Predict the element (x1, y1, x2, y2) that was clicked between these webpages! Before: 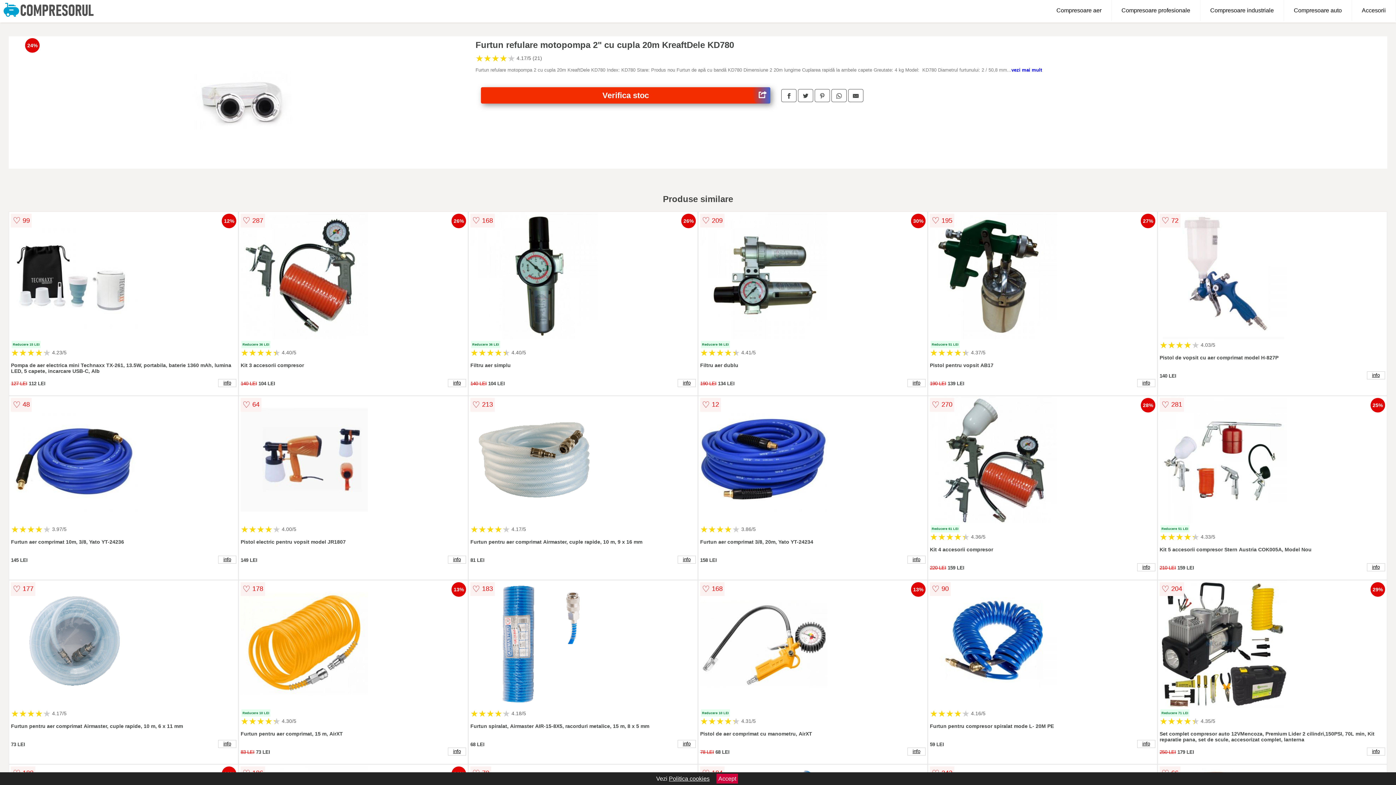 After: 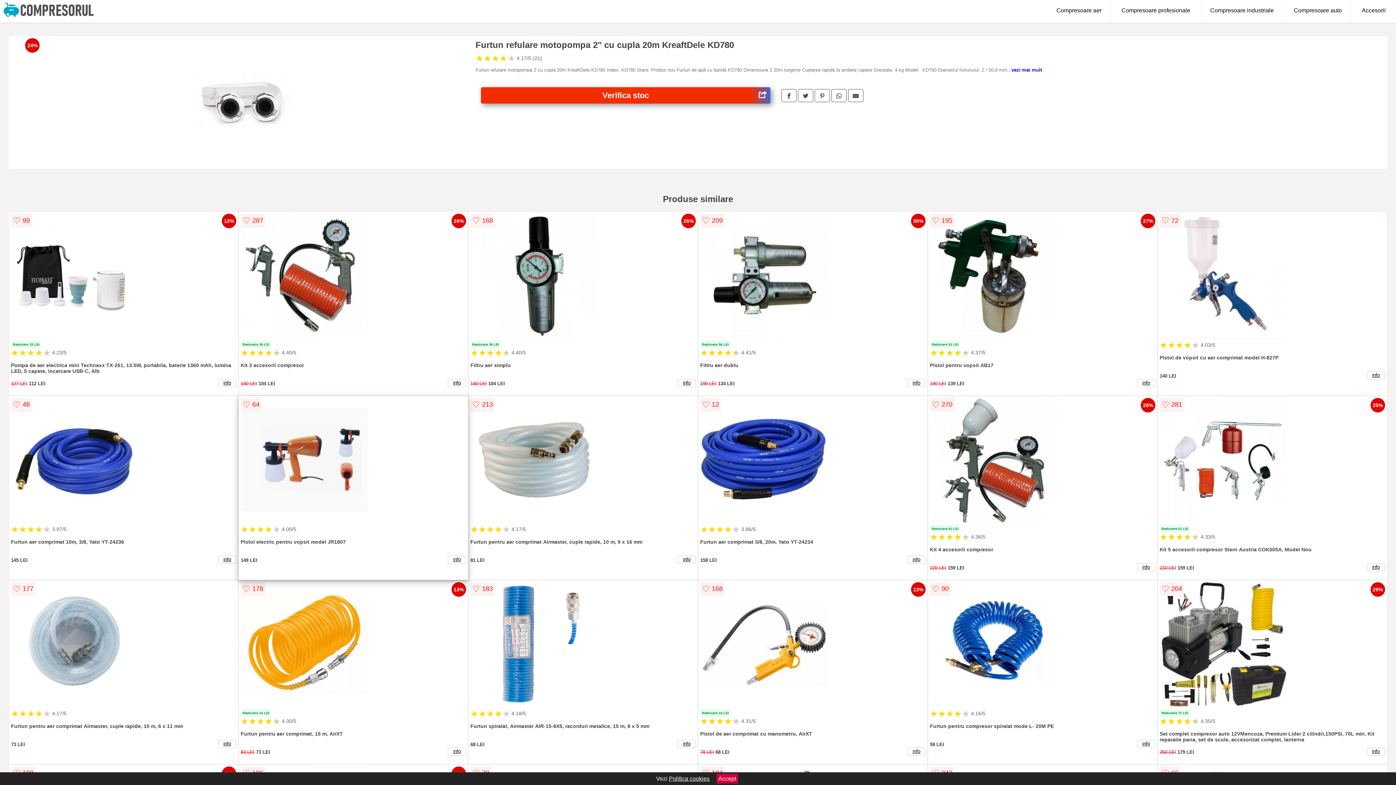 Action: bbox: (240, 396, 466, 525)